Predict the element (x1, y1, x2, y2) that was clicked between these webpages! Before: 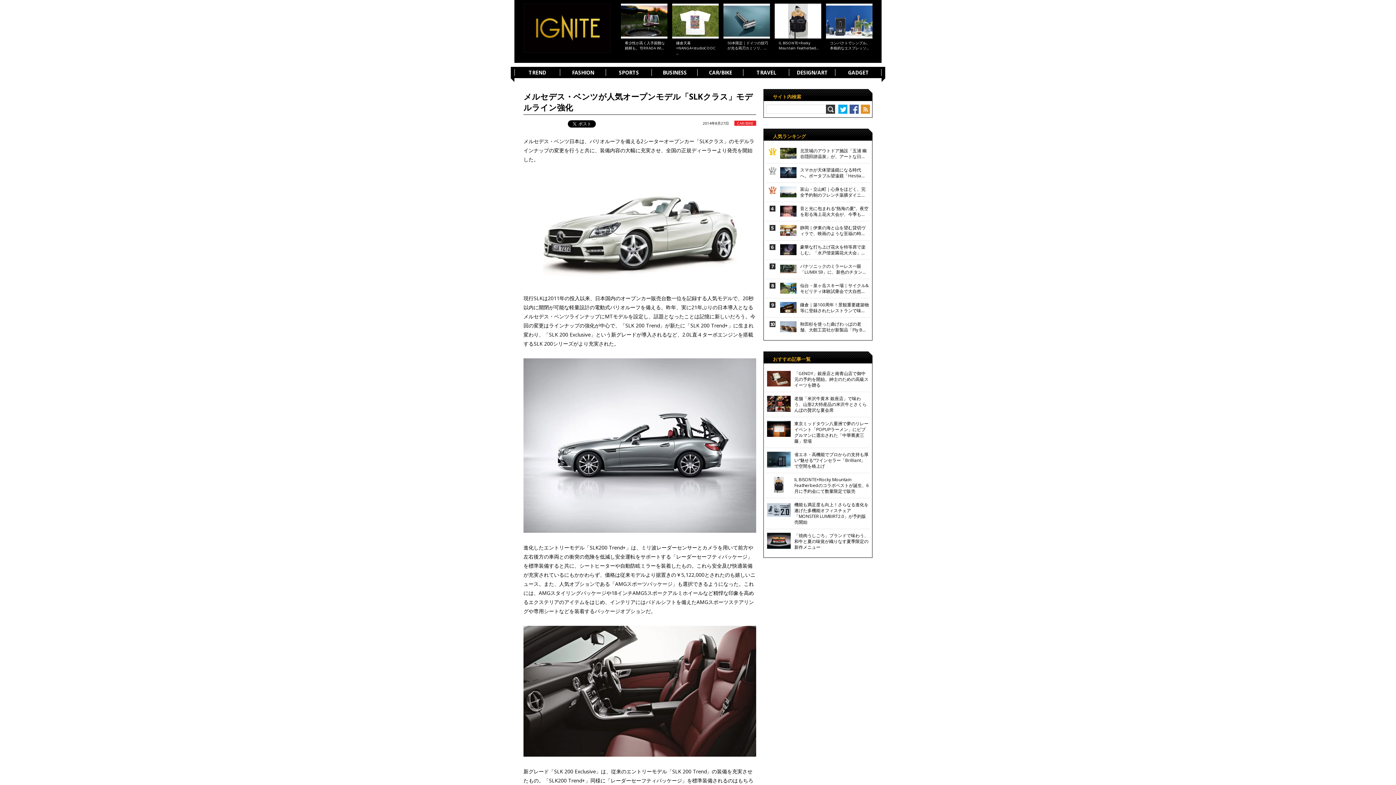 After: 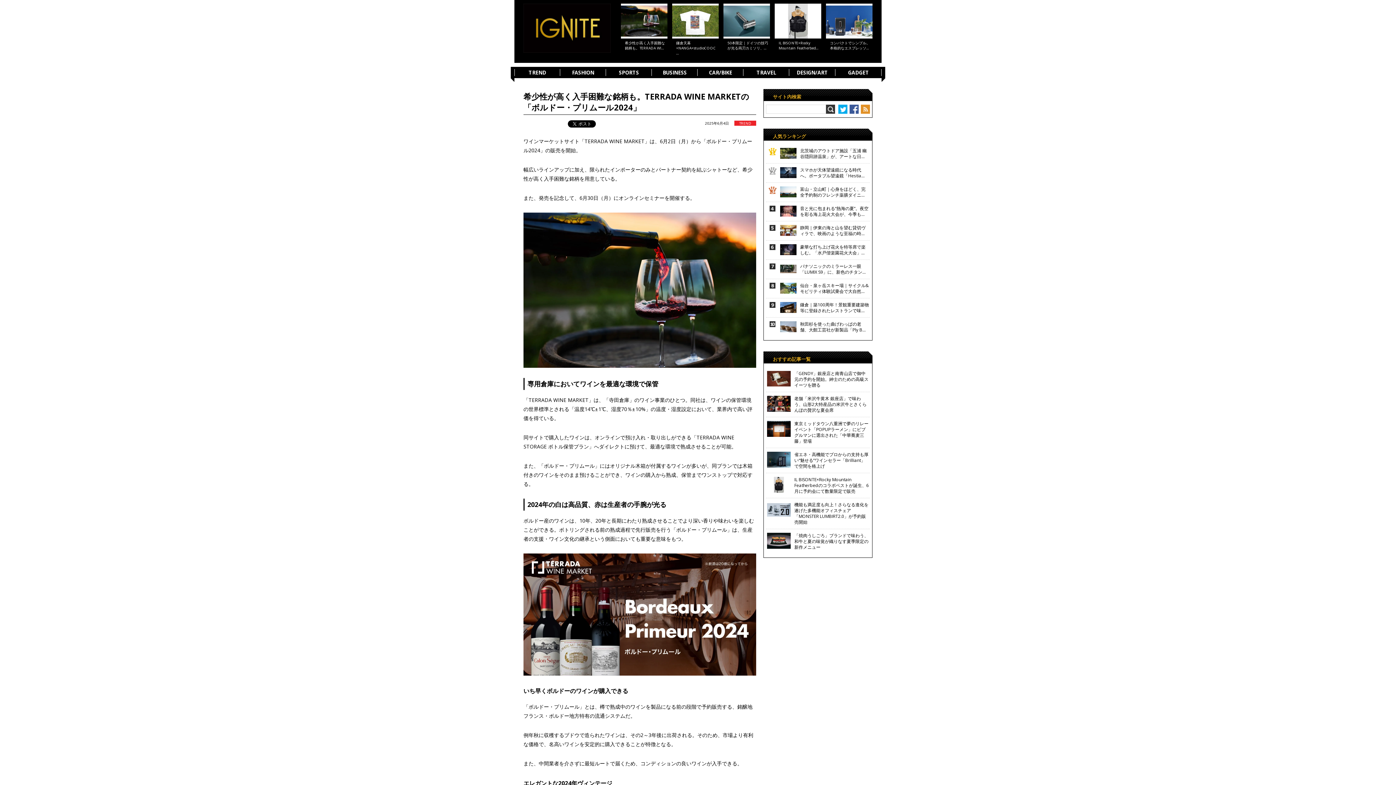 Action: bbox: (621, 3, 667, 38)